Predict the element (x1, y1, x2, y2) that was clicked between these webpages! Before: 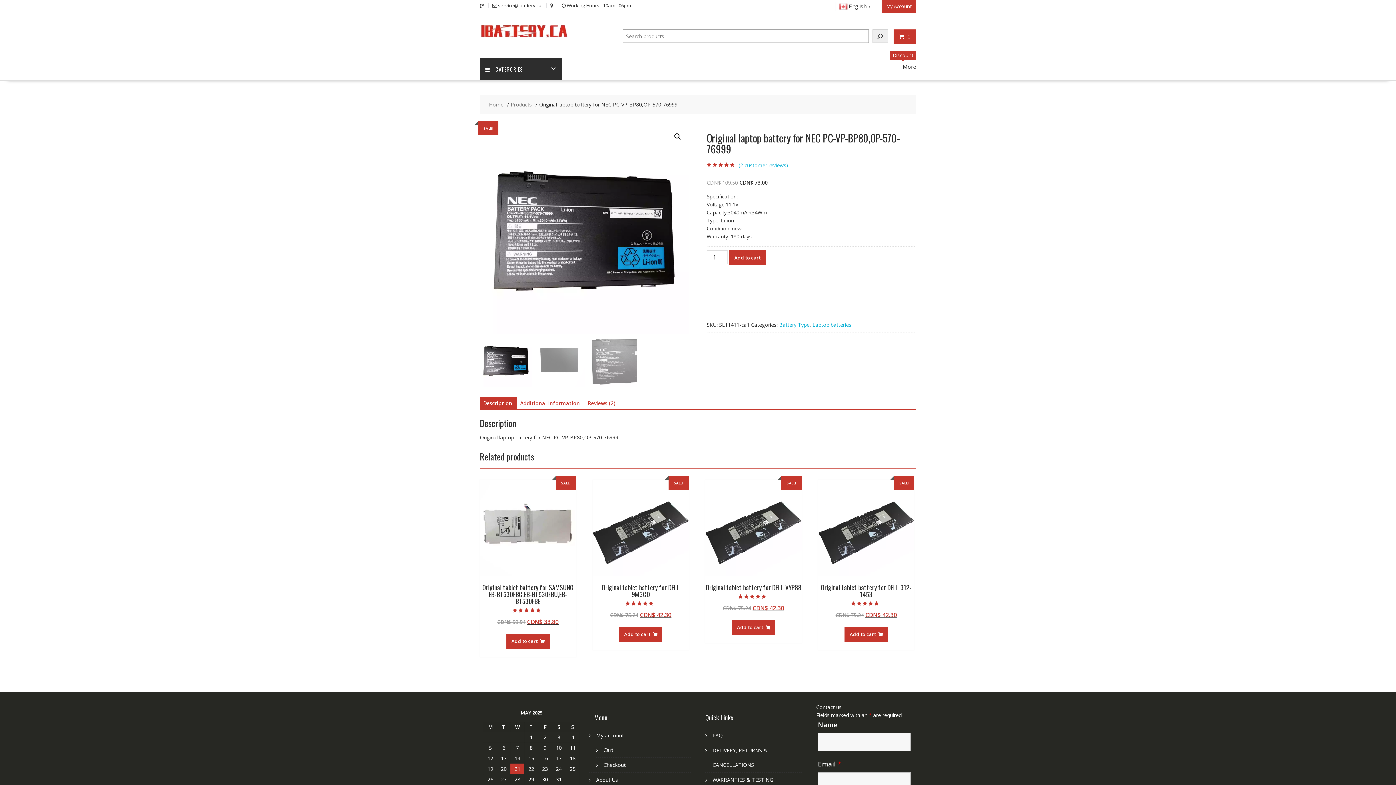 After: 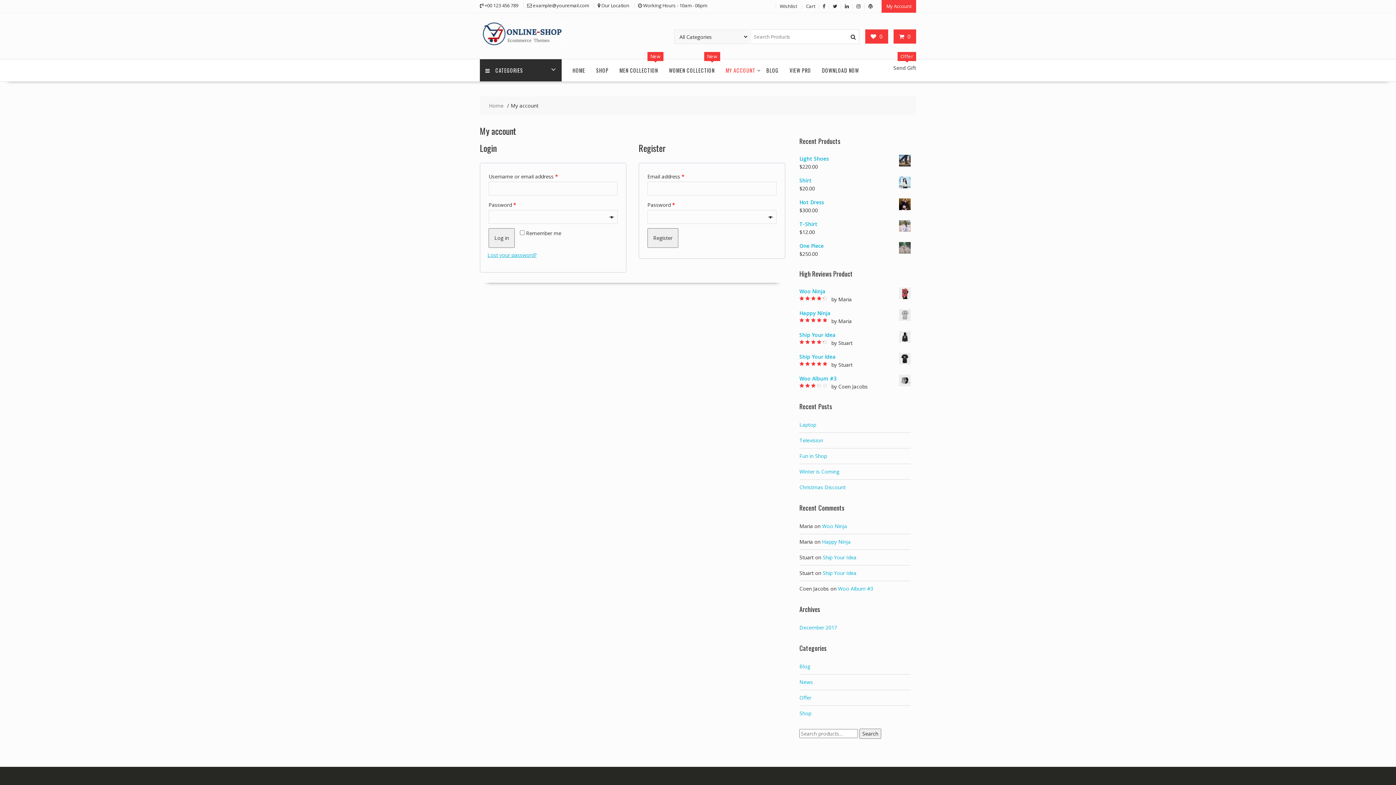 Action: bbox: (881, 0, 916, 12) label: My Account